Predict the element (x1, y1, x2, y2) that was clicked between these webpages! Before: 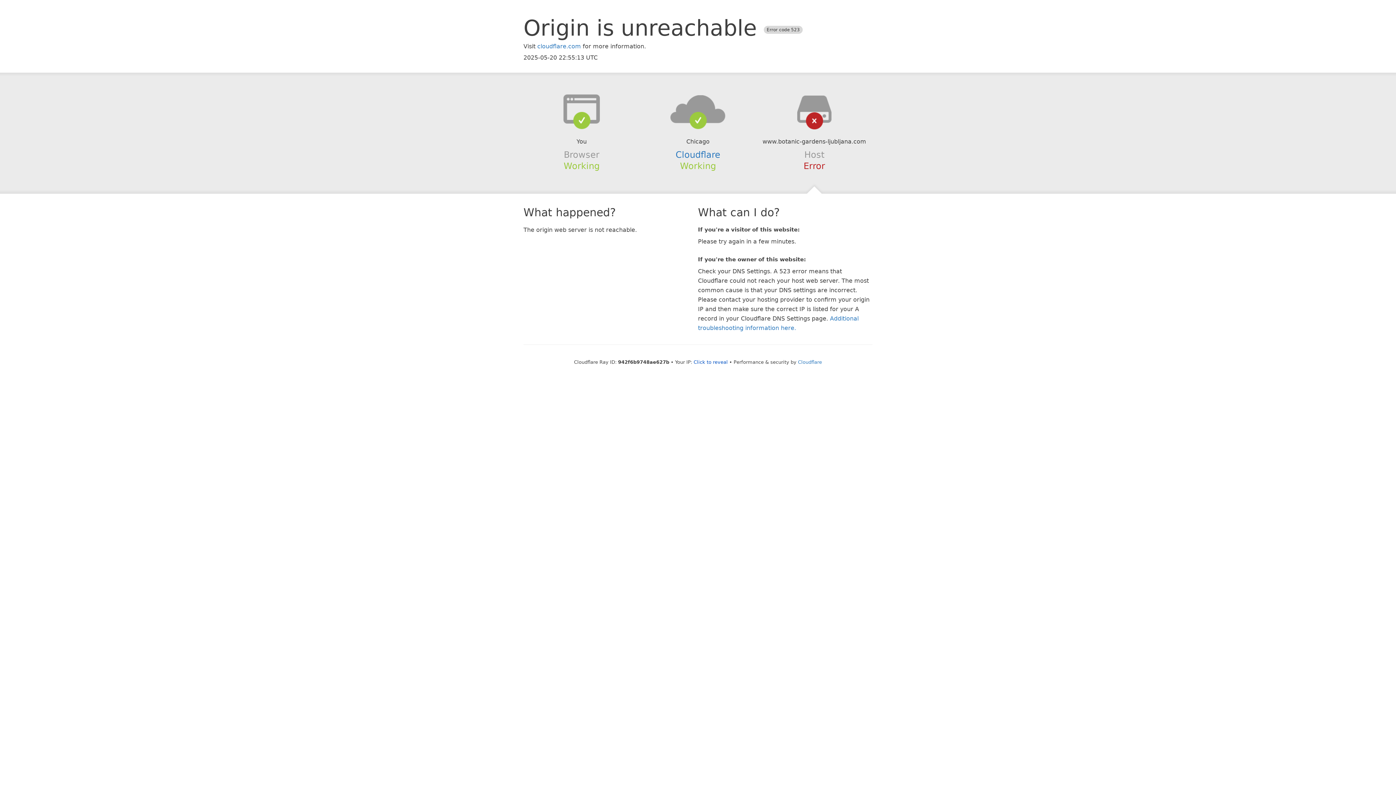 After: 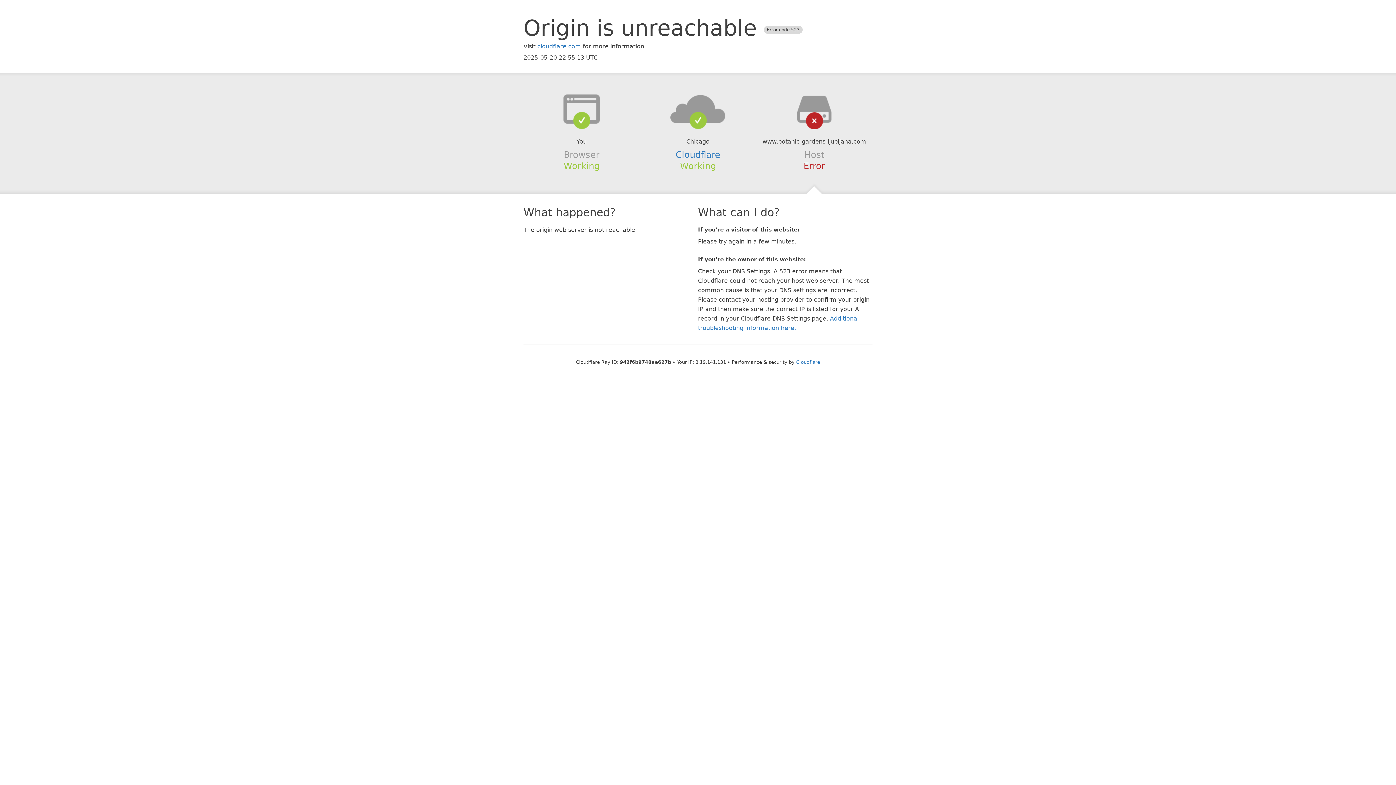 Action: bbox: (693, 359, 728, 364) label: Click to reveal